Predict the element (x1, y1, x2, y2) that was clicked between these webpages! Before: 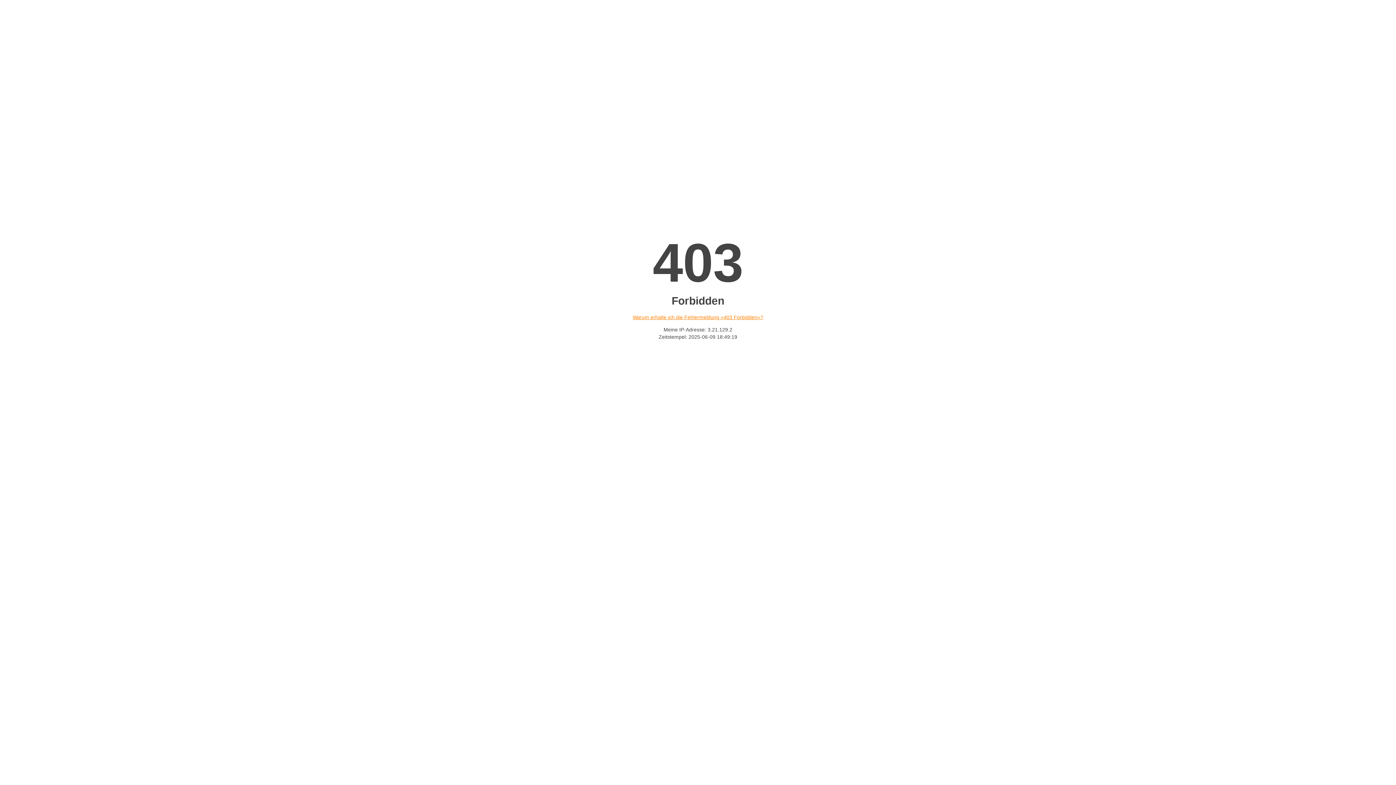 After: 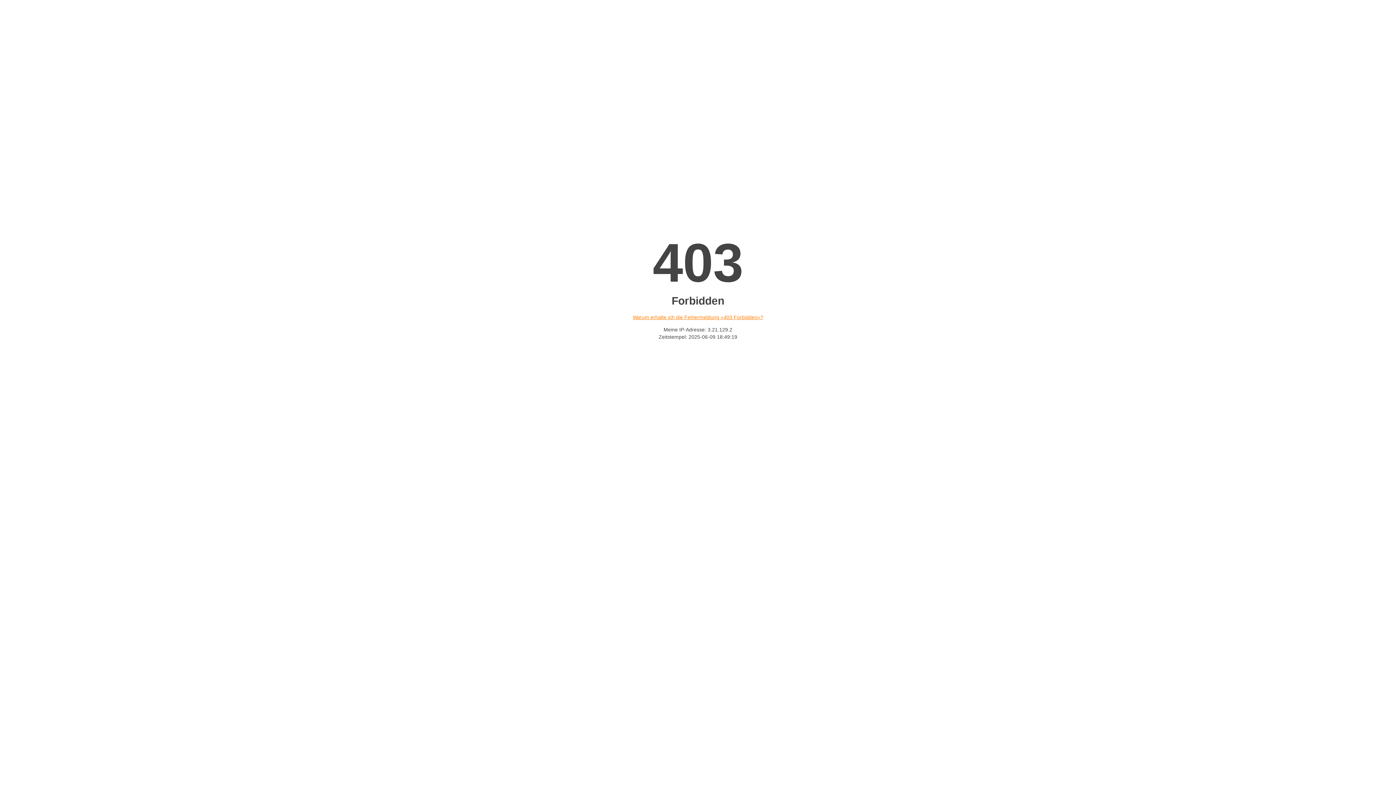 Action: bbox: (632, 314, 763, 320) label: Warum erhalte ich die Fehlermeldung «403 Forbidden»?